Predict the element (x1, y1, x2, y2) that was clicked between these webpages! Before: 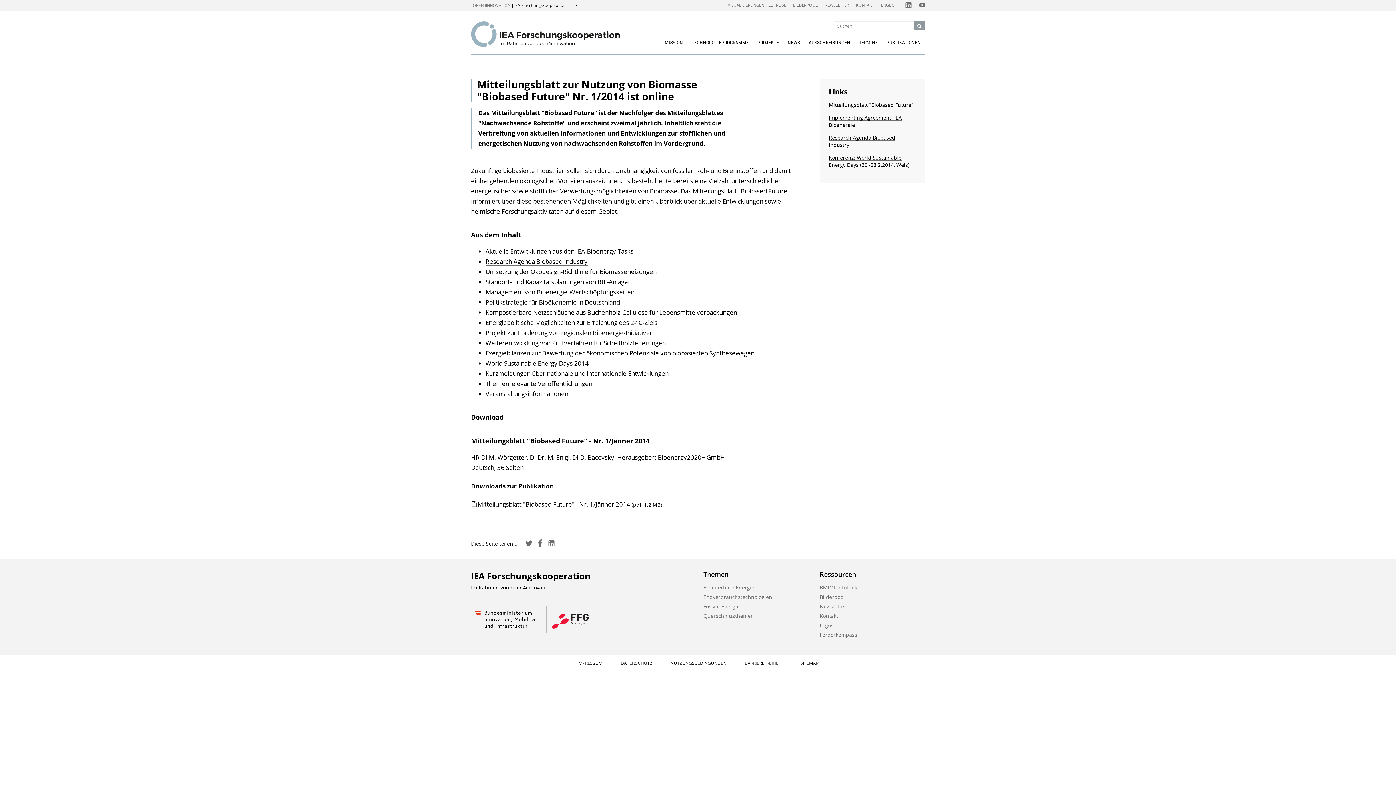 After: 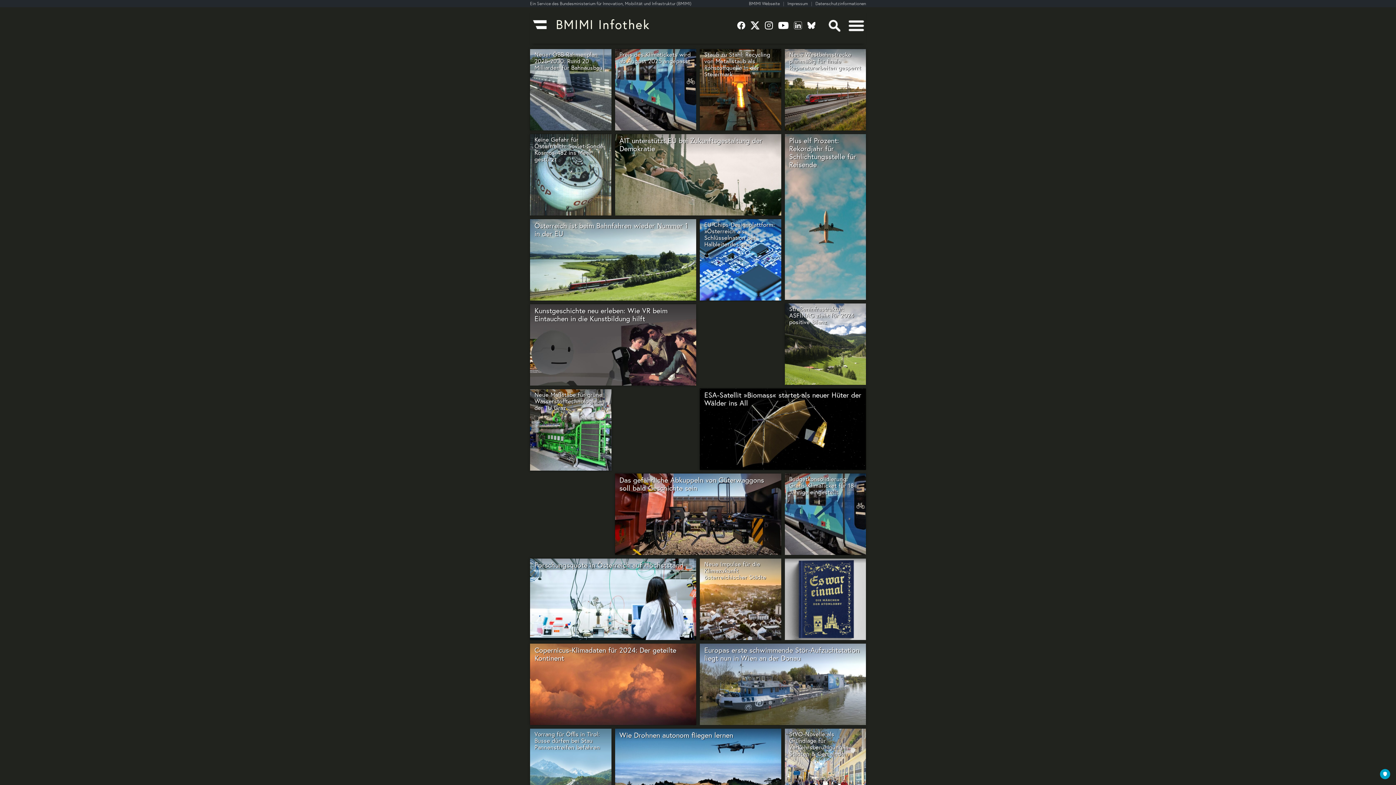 Action: bbox: (819, 584, 857, 591) label: BMIMI-Infothek